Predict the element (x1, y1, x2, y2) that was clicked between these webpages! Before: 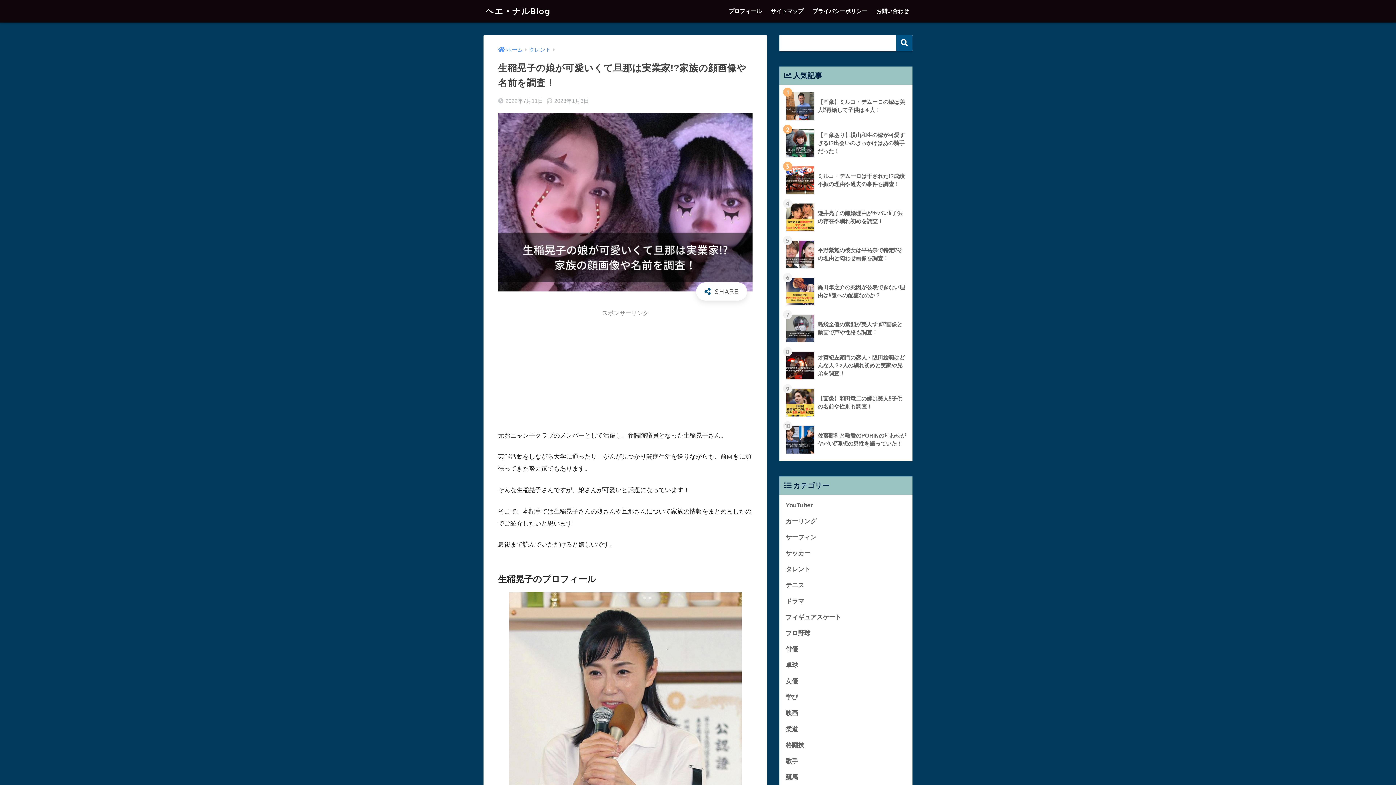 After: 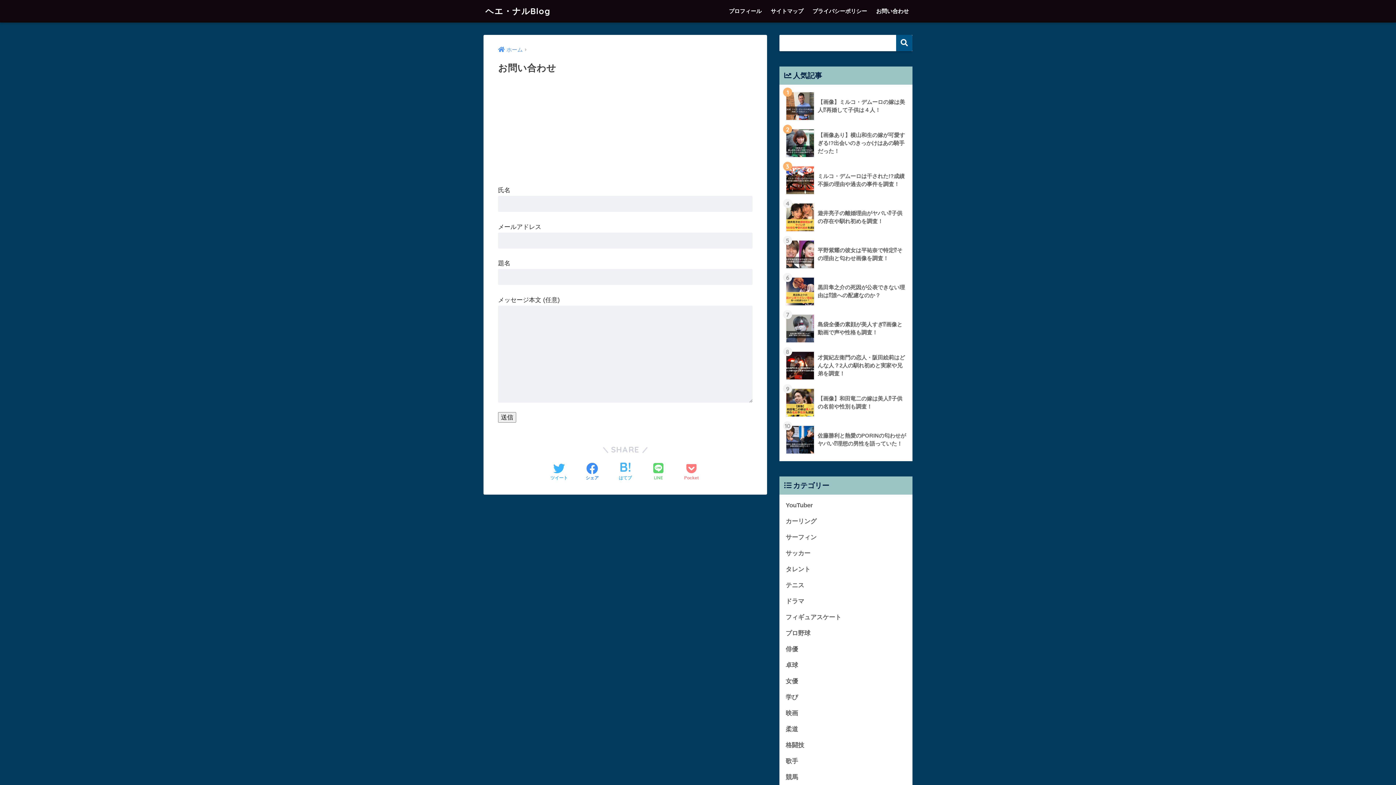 Action: label: お問い合わせ bbox: (872, 0, 912, 22)